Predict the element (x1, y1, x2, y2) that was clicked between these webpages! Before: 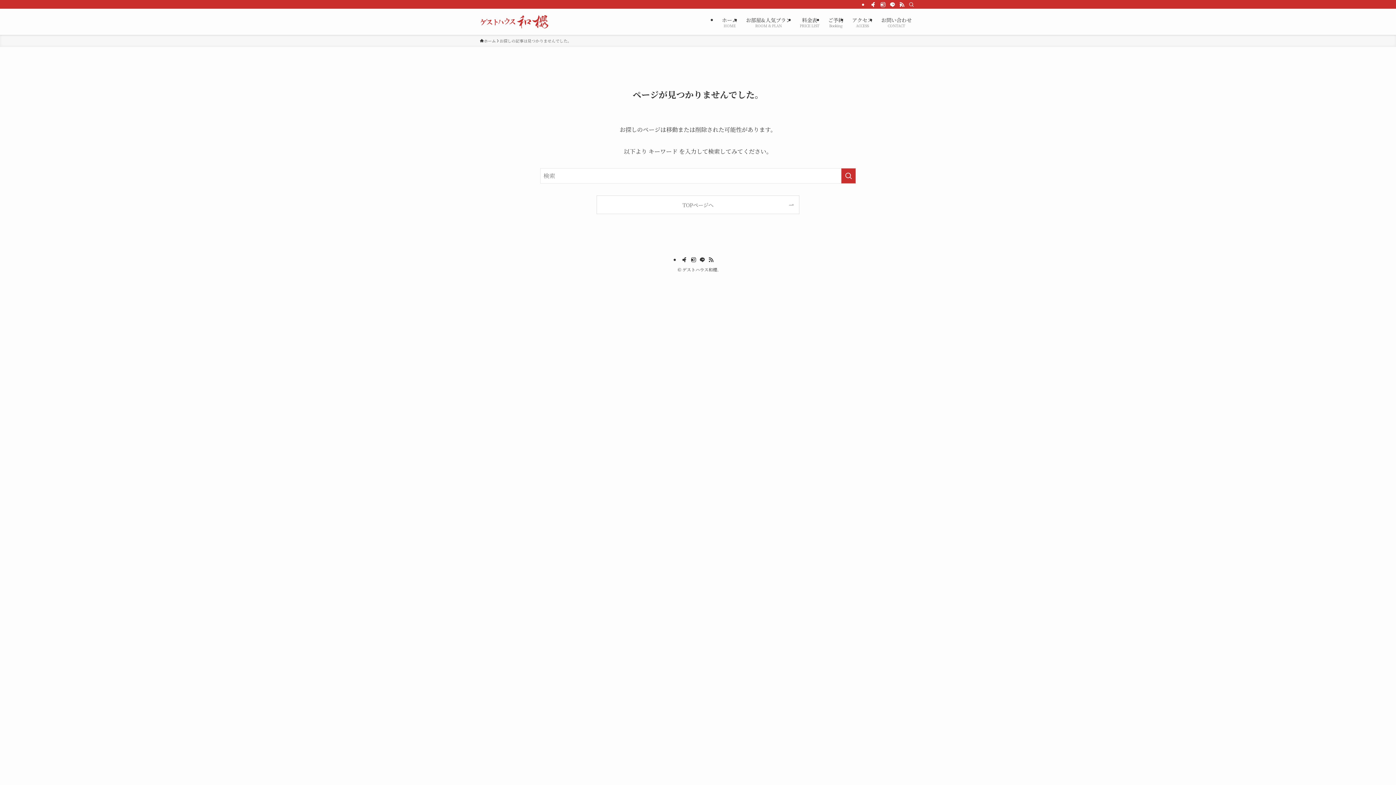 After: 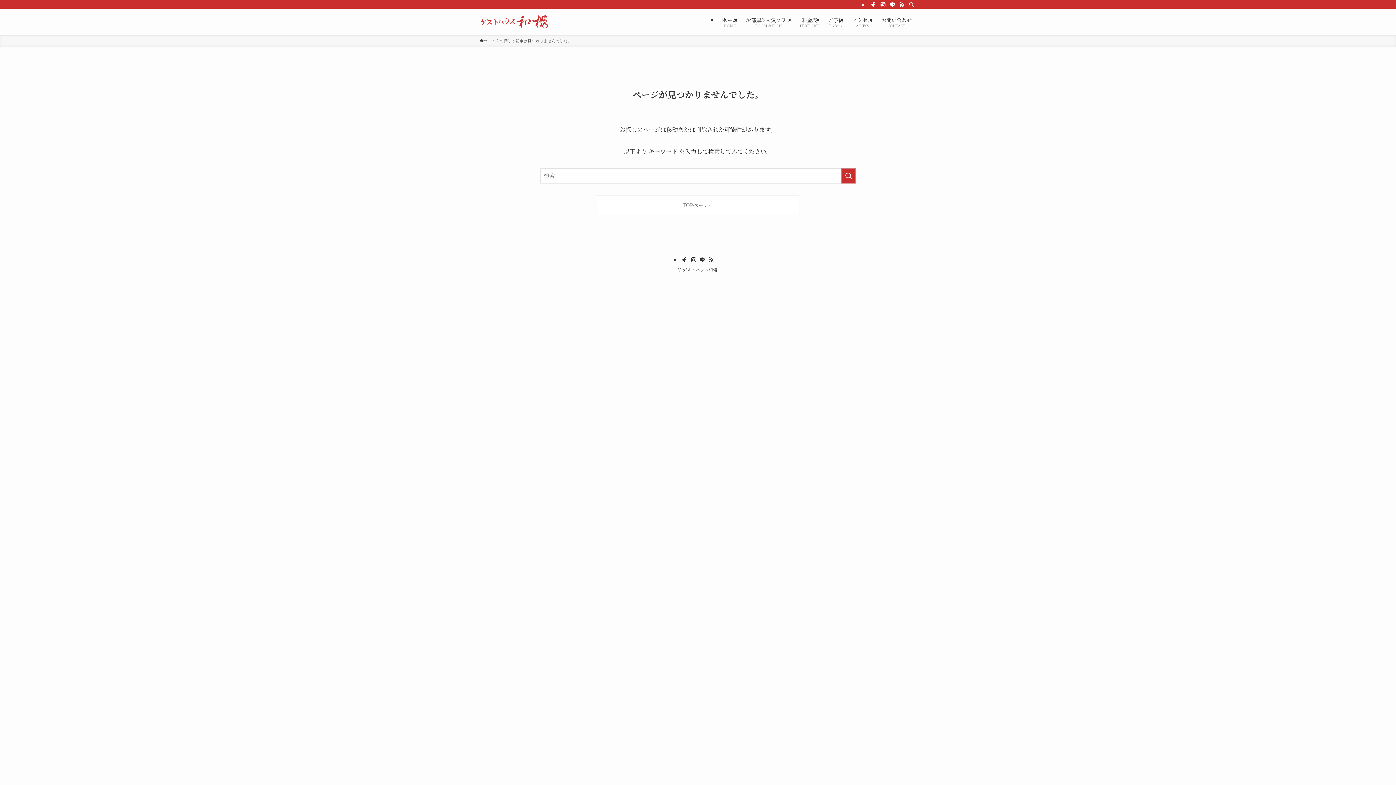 Action: label: rss bbox: (708, 256, 714, 263)